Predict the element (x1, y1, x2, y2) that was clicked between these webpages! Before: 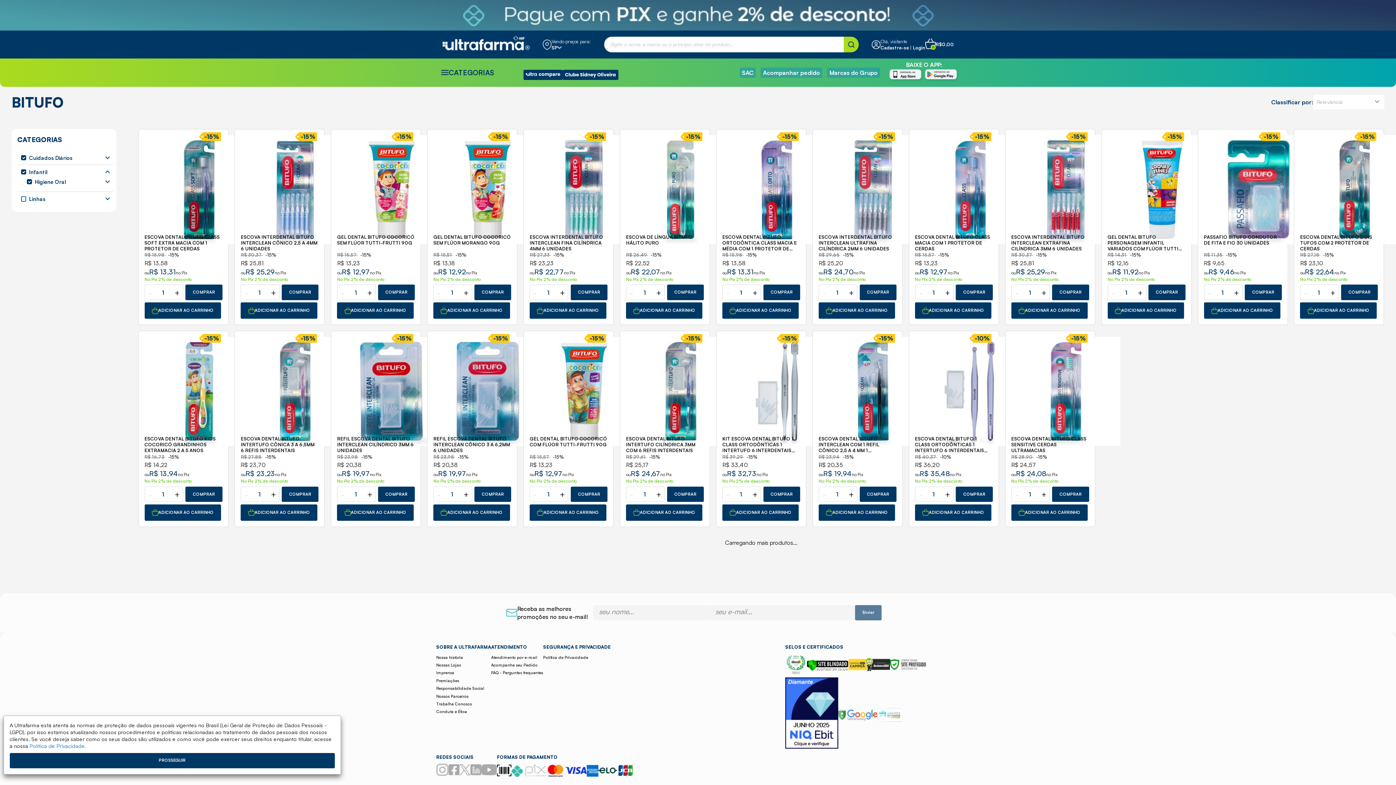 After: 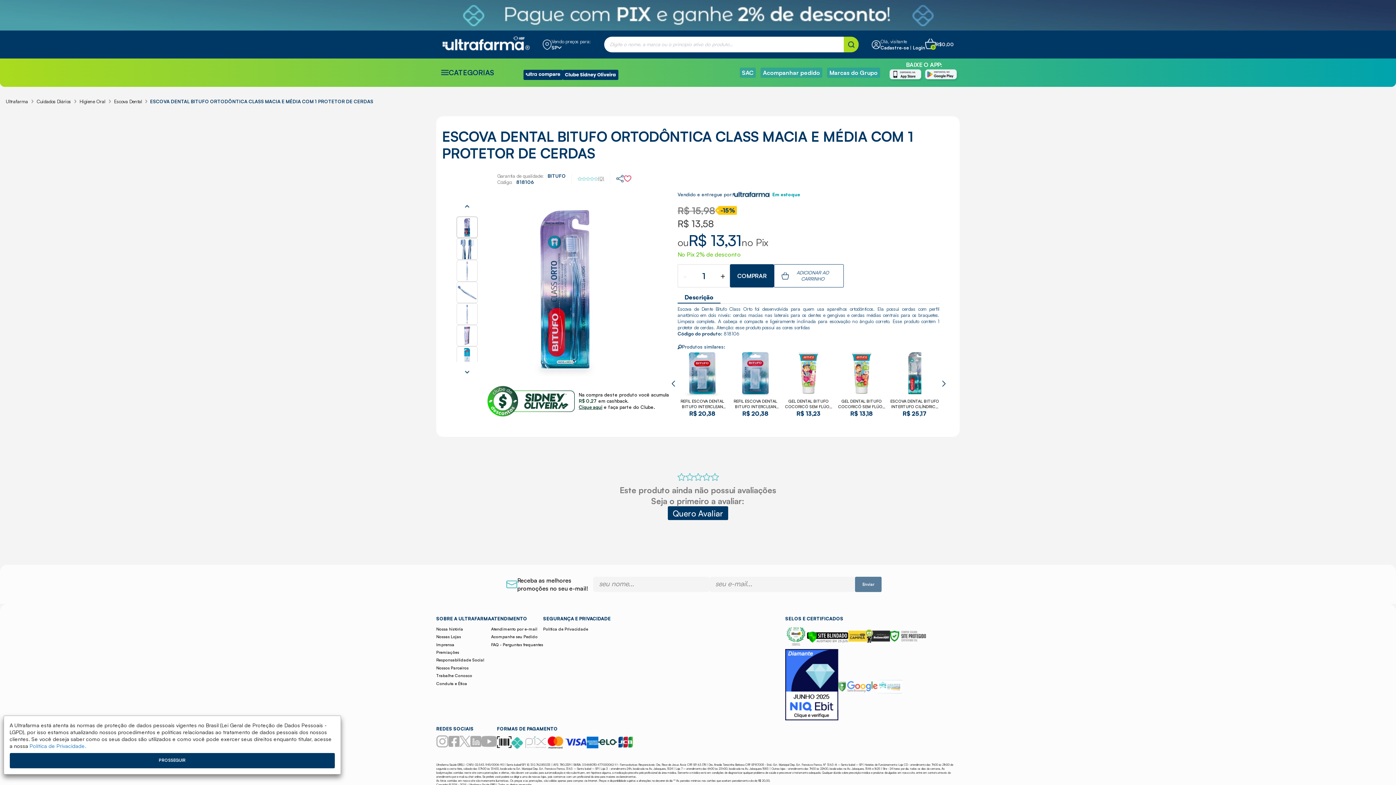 Action: bbox: (763, 284, 800, 300) label: COMPRAR